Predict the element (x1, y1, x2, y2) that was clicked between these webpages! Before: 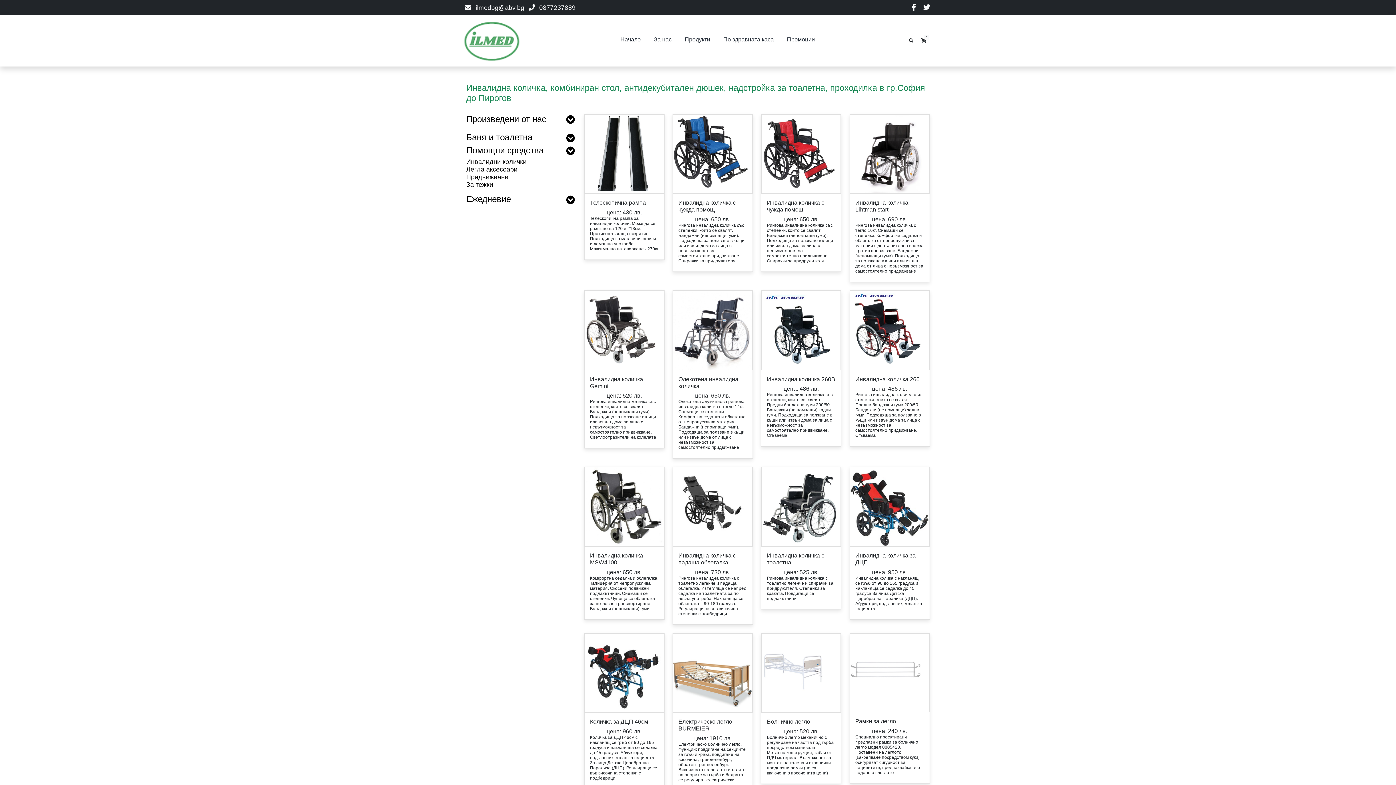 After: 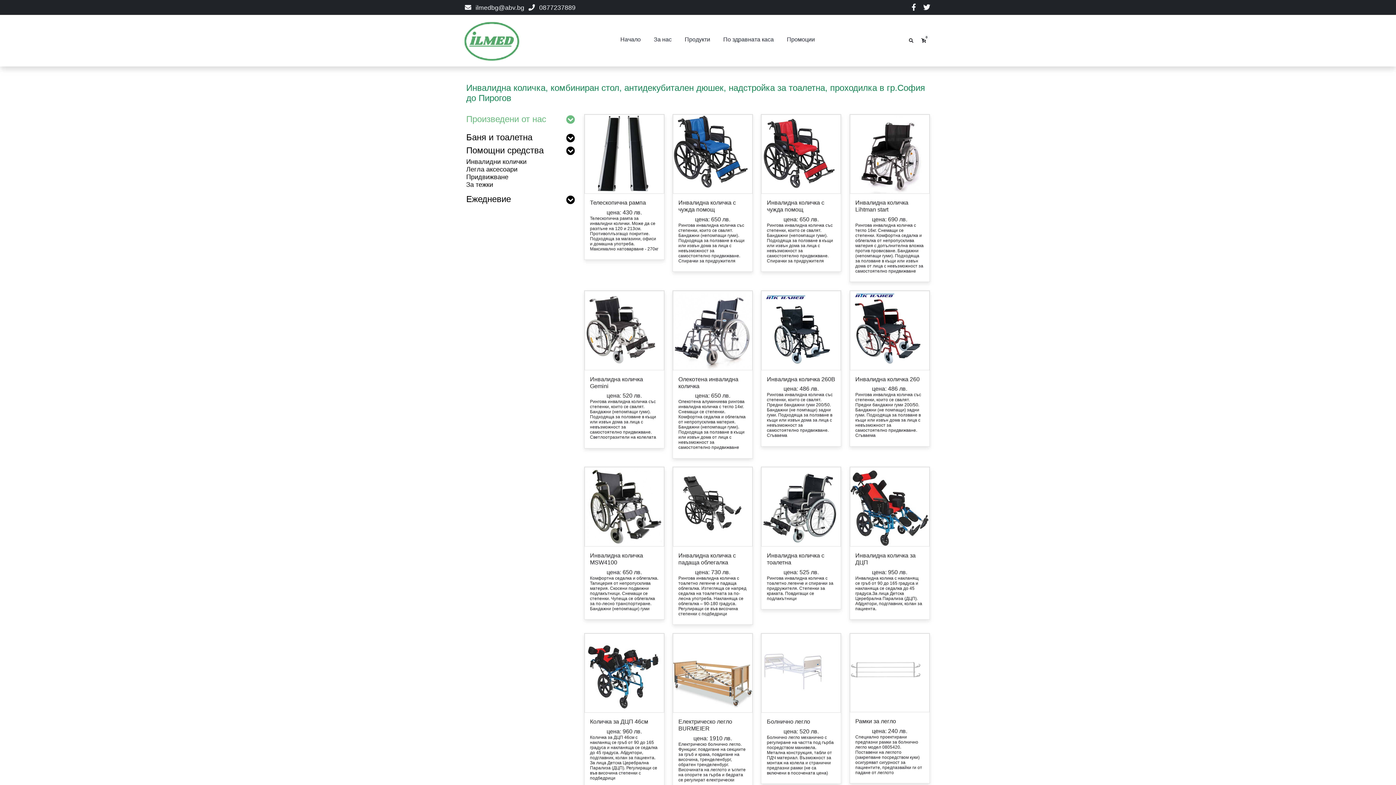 Action: bbox: (466, 114, 576, 124) label: Произведени от нас